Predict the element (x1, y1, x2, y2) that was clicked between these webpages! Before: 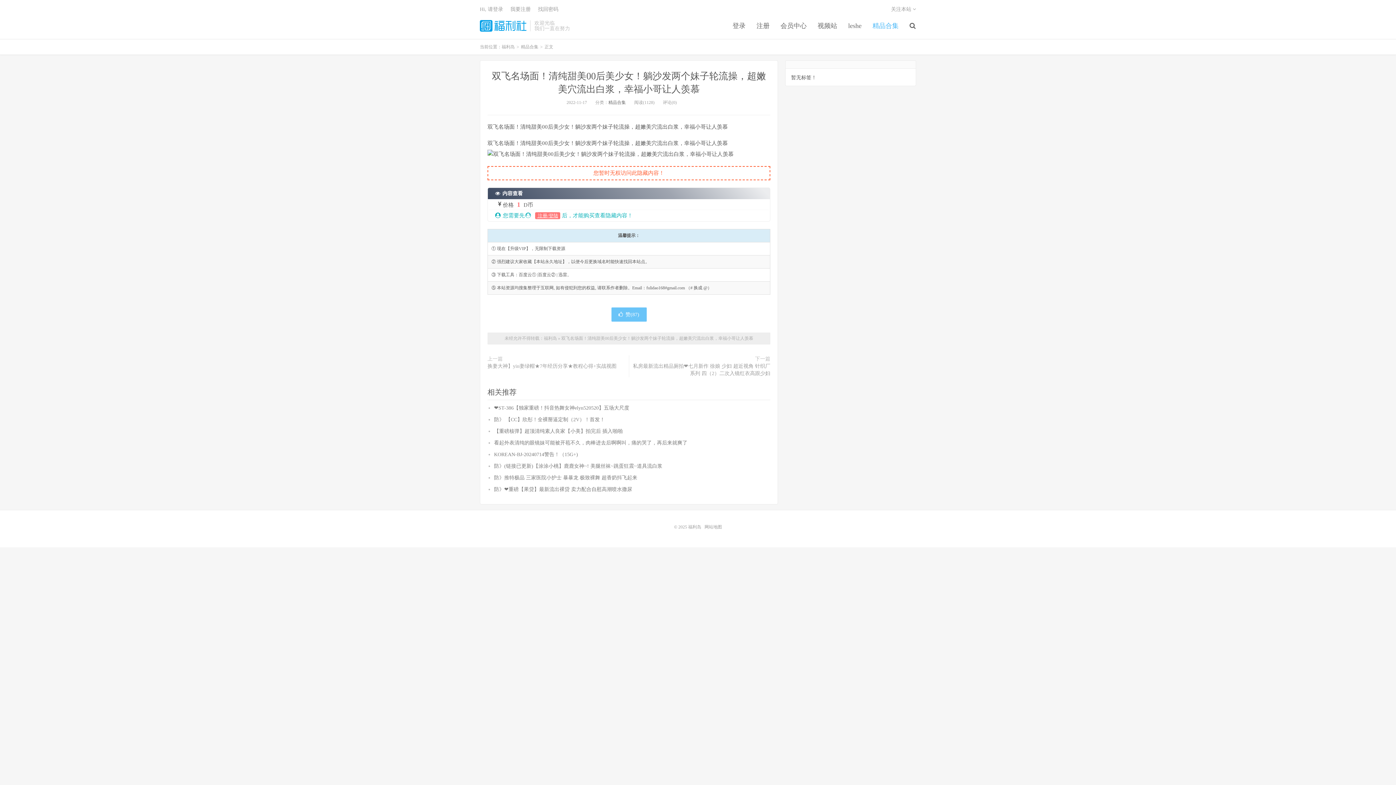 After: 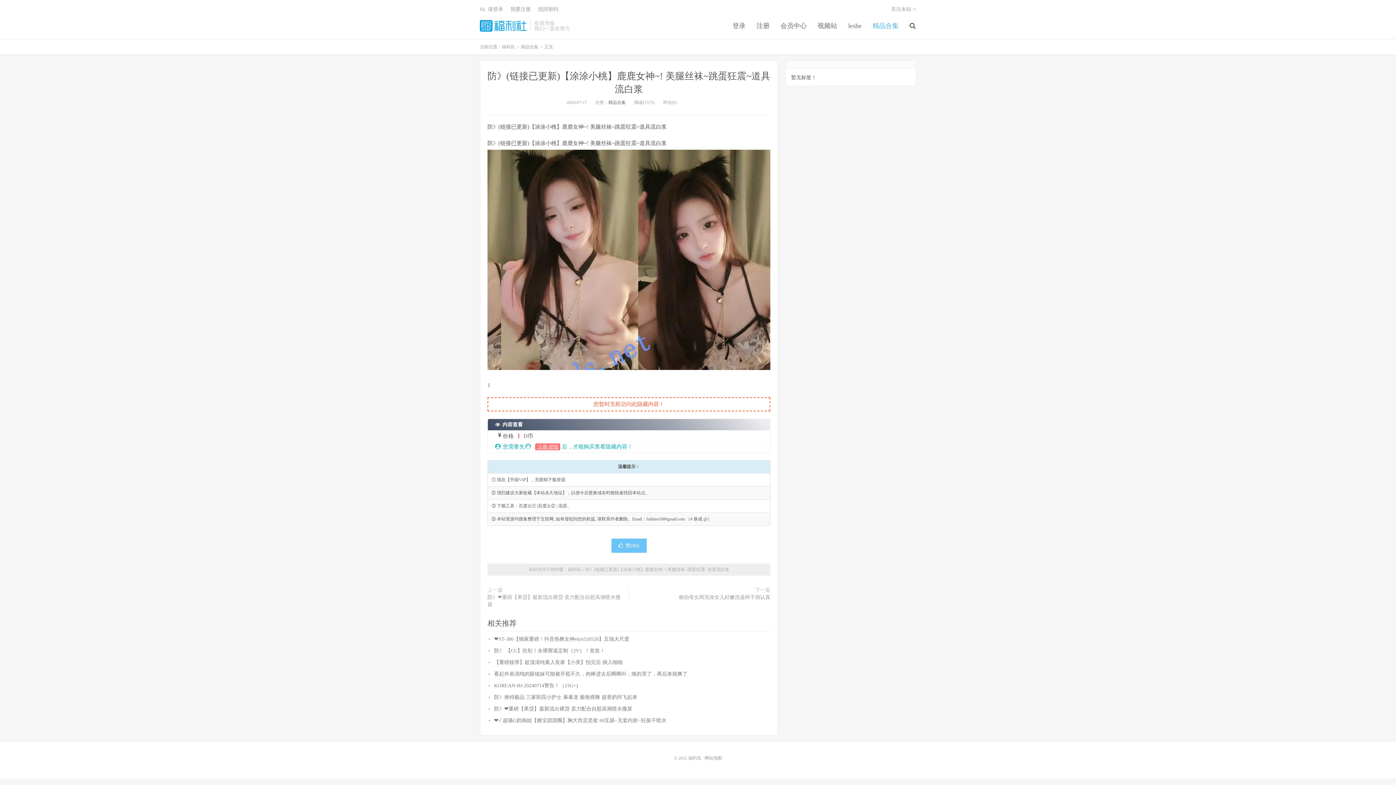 Action: label: 防》(链接已更新)【涂涂小桃】鹿鹿女神~! 美腿丝袜~跳蛋狂震~道具流白浆 bbox: (494, 463, 662, 469)